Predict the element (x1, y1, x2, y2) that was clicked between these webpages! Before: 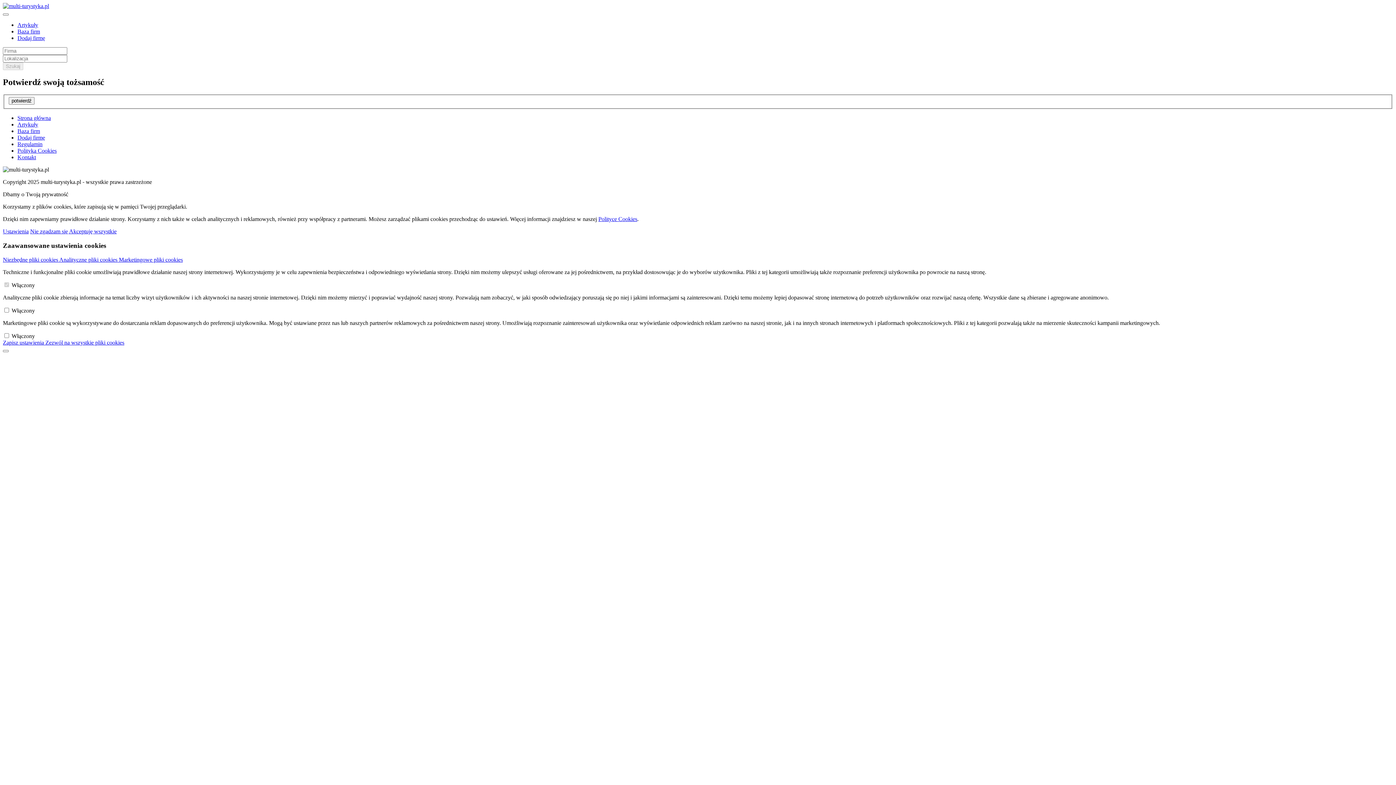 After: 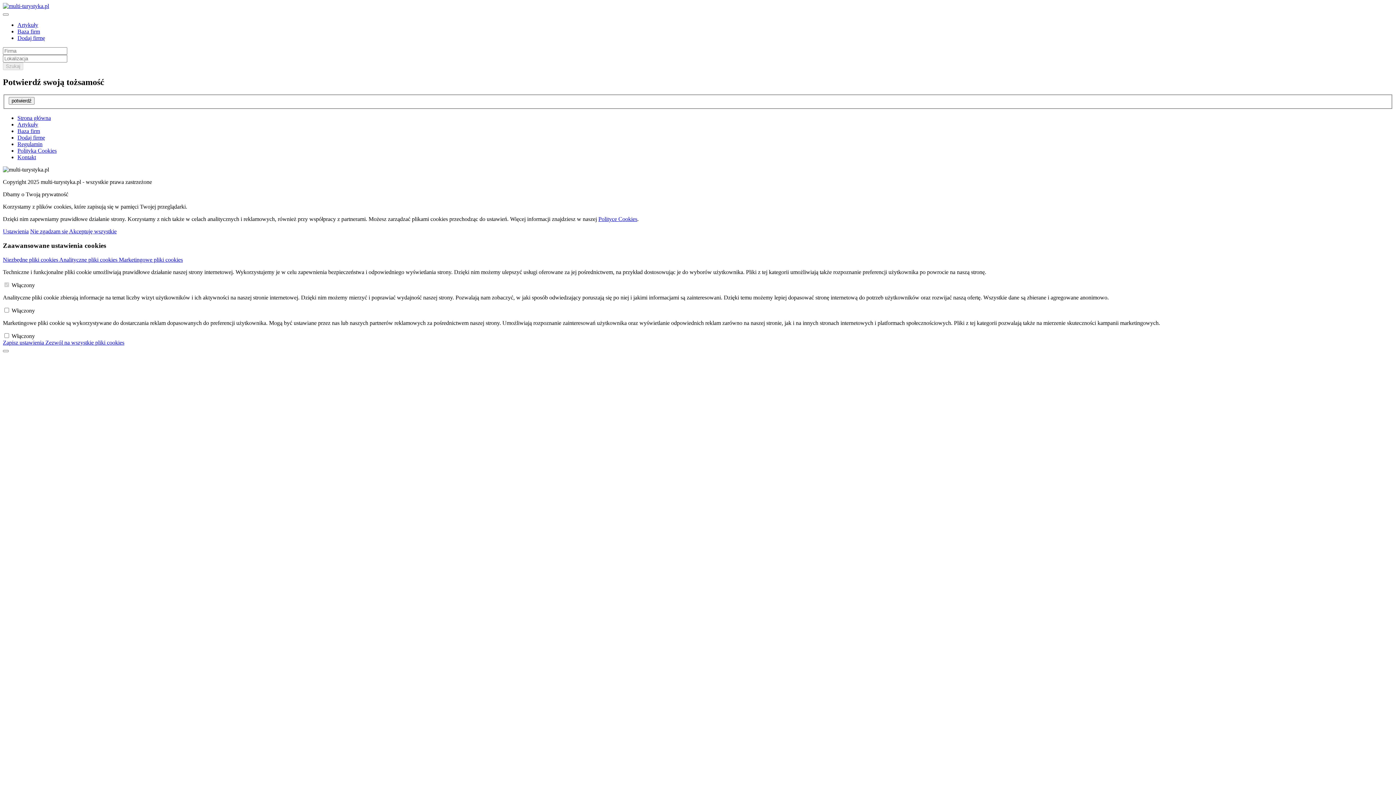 Action: bbox: (2, 2, 49, 9)